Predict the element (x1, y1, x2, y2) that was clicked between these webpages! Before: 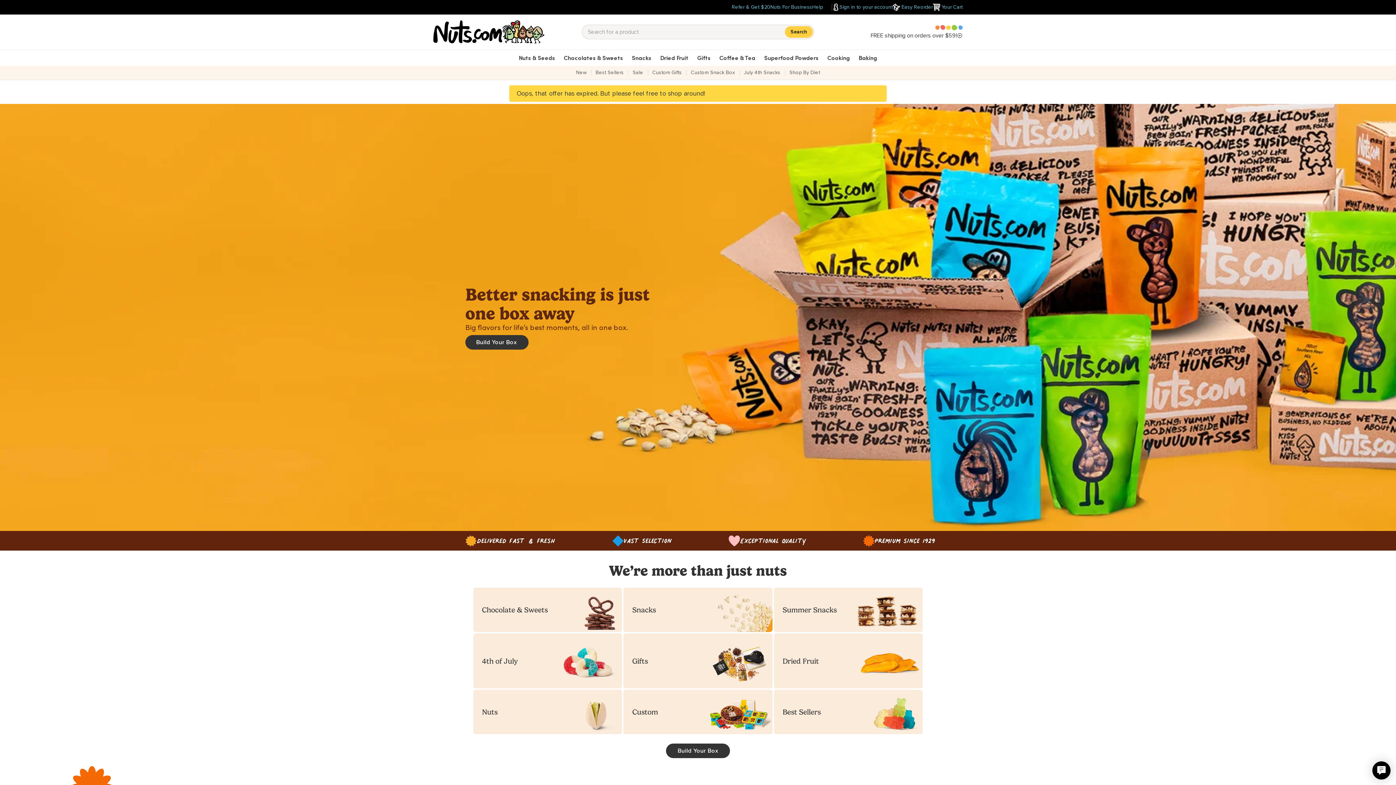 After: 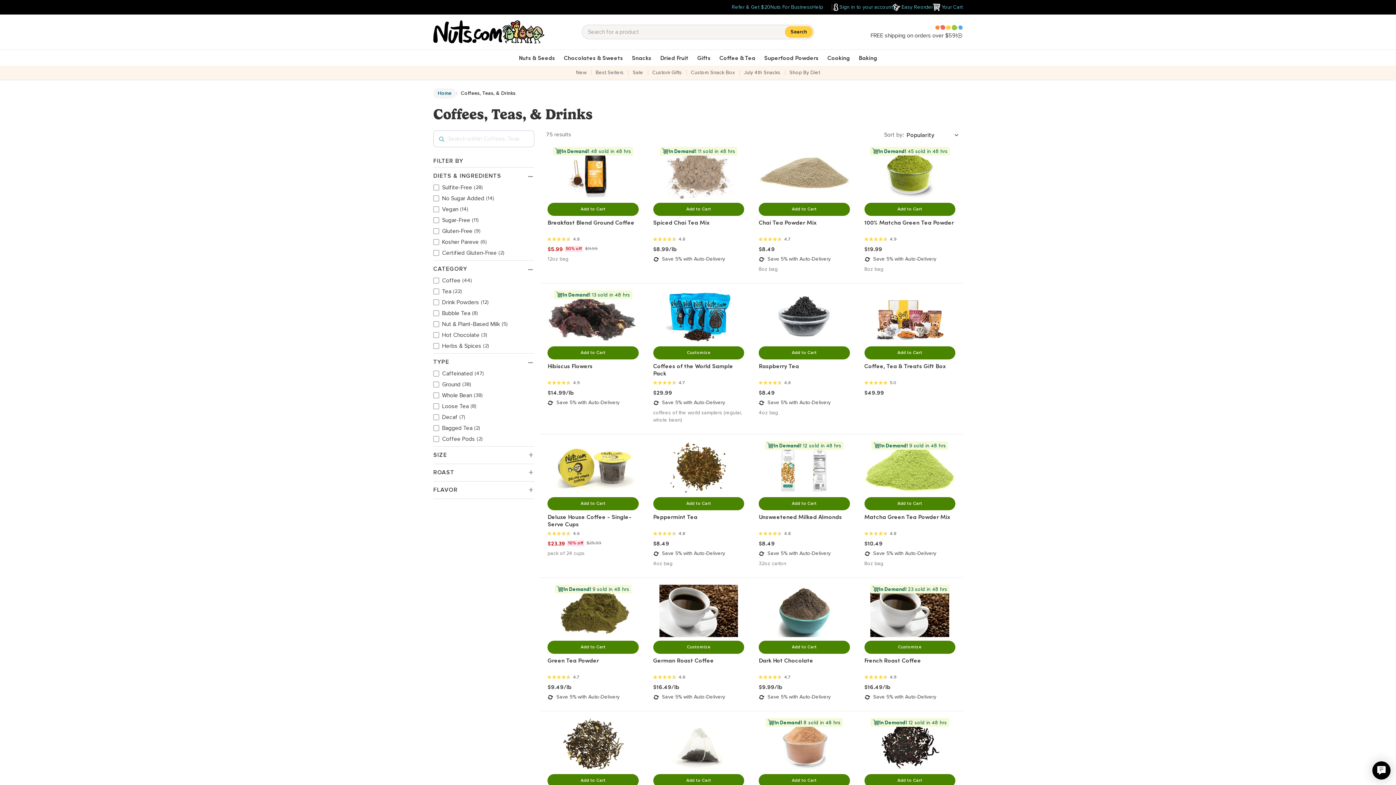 Action: bbox: (715, 49, 760, 65) label: Coffee & Tea
Press arrowdown key to enter submenu